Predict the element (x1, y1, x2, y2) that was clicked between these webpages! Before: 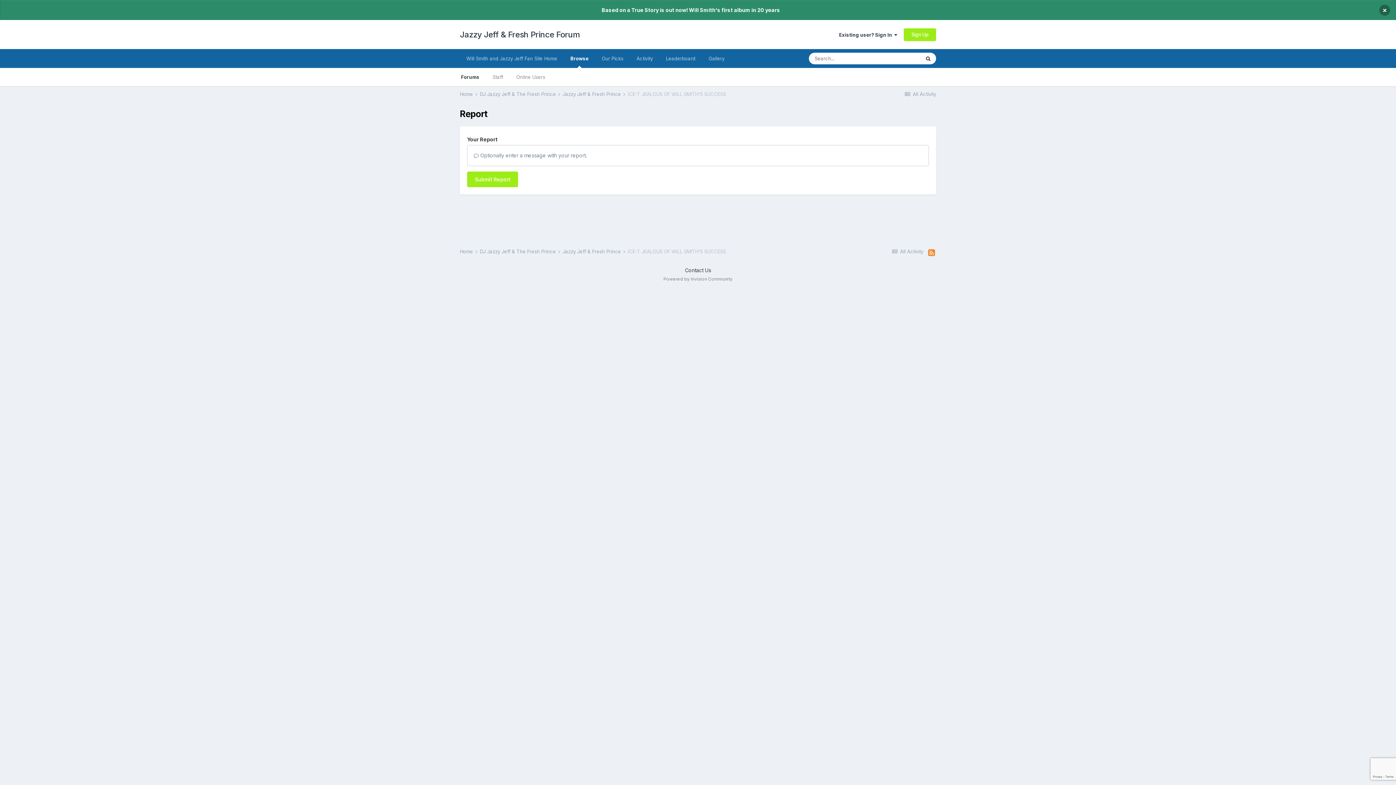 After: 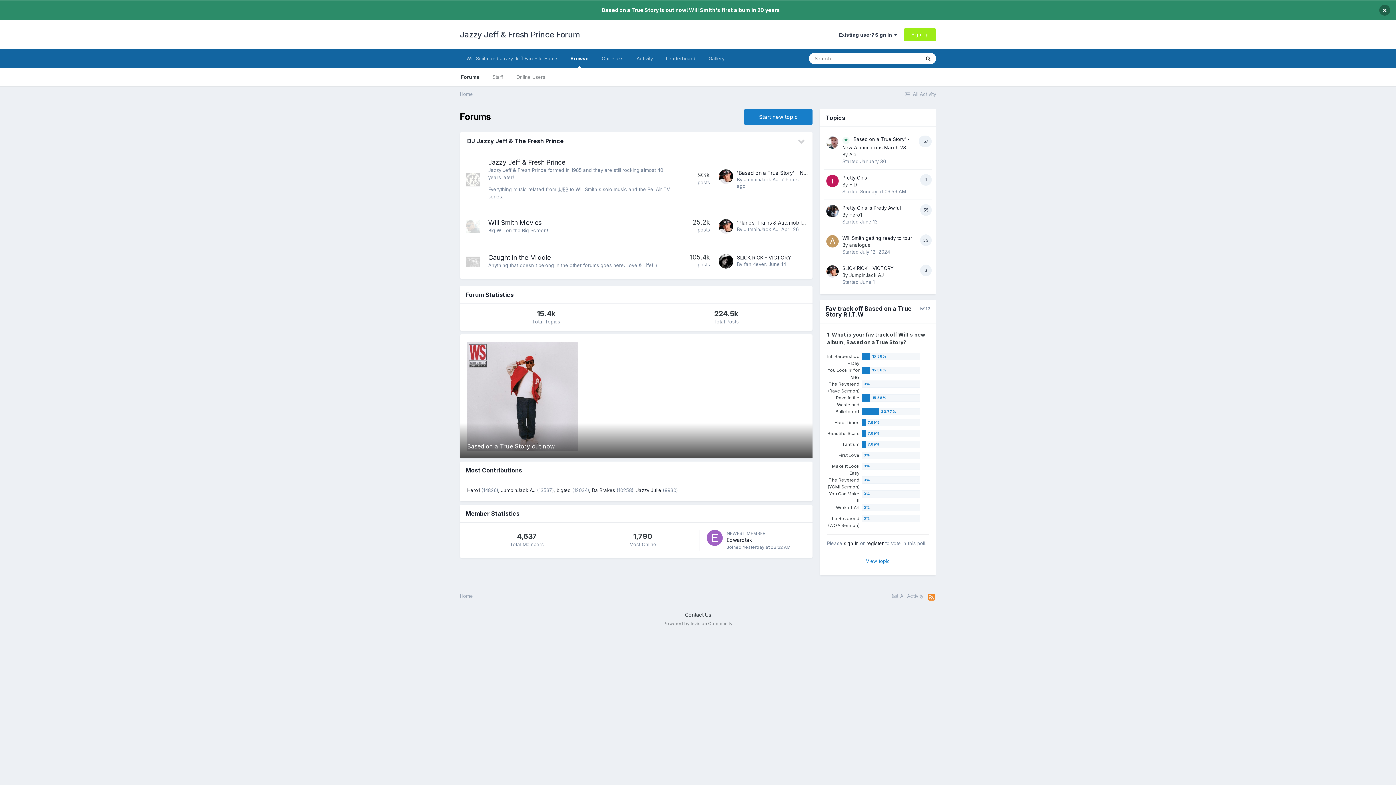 Action: label: Browse bbox: (564, 49, 595, 68)